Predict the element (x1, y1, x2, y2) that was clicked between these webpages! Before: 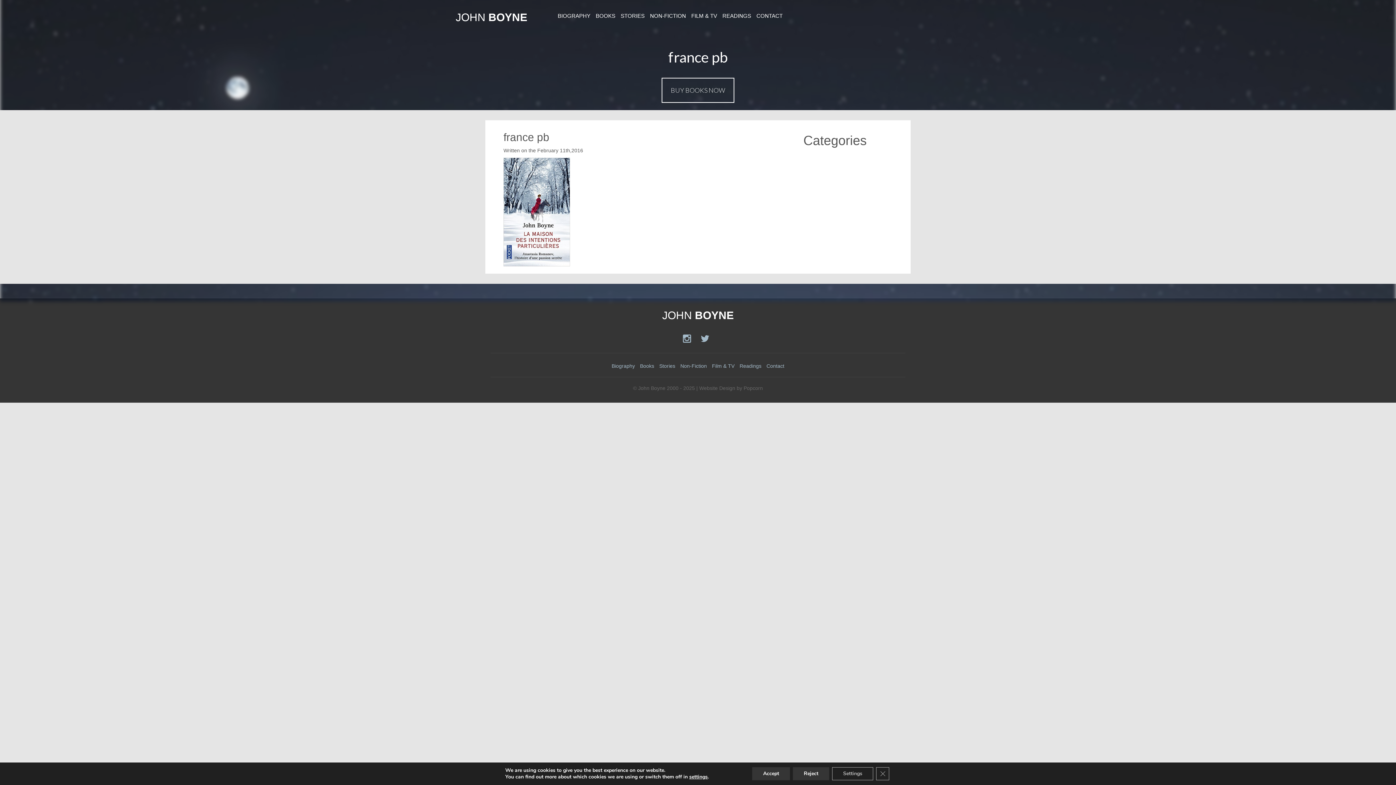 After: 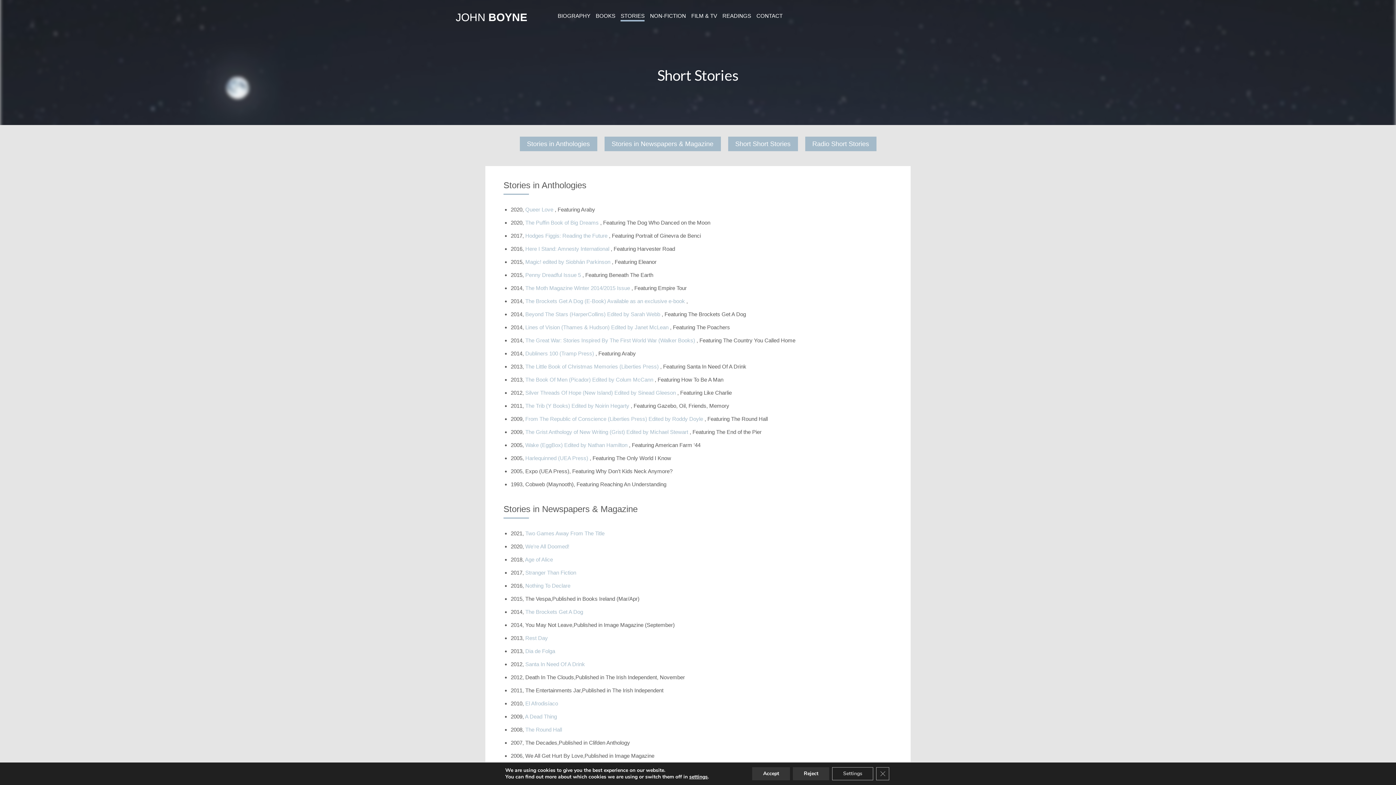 Action: label: Stories bbox: (659, 363, 675, 369)